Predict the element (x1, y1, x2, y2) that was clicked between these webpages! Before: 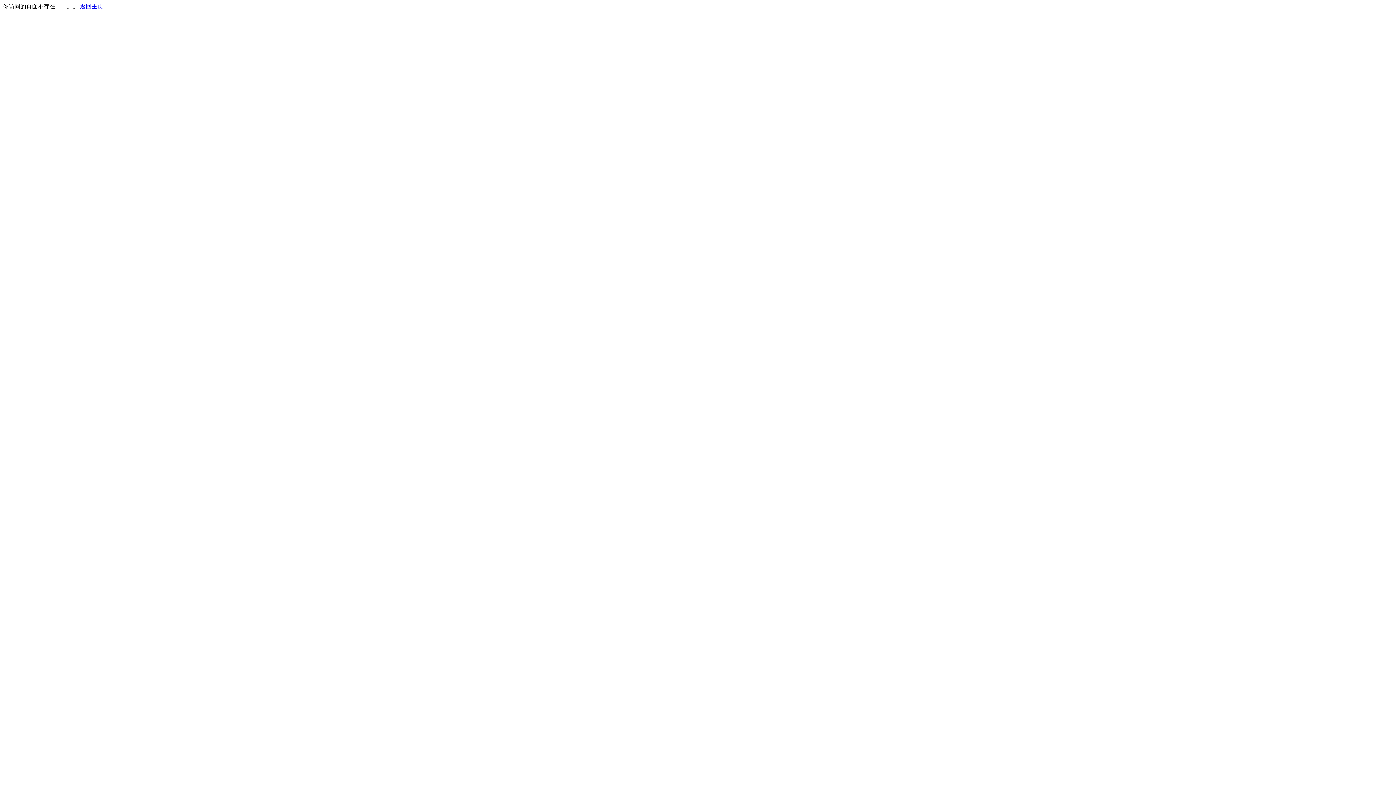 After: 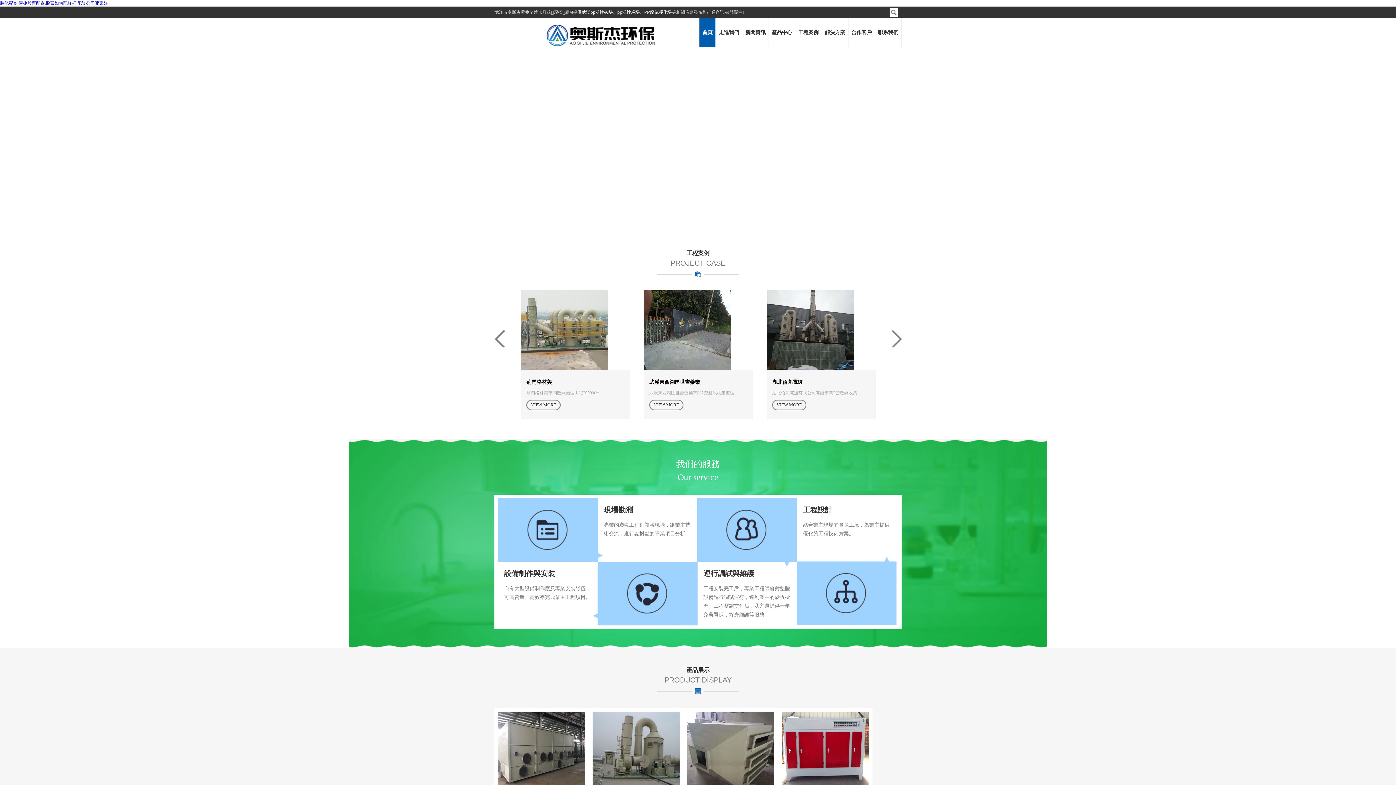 Action: label: 返回主页 bbox: (80, 3, 103, 9)